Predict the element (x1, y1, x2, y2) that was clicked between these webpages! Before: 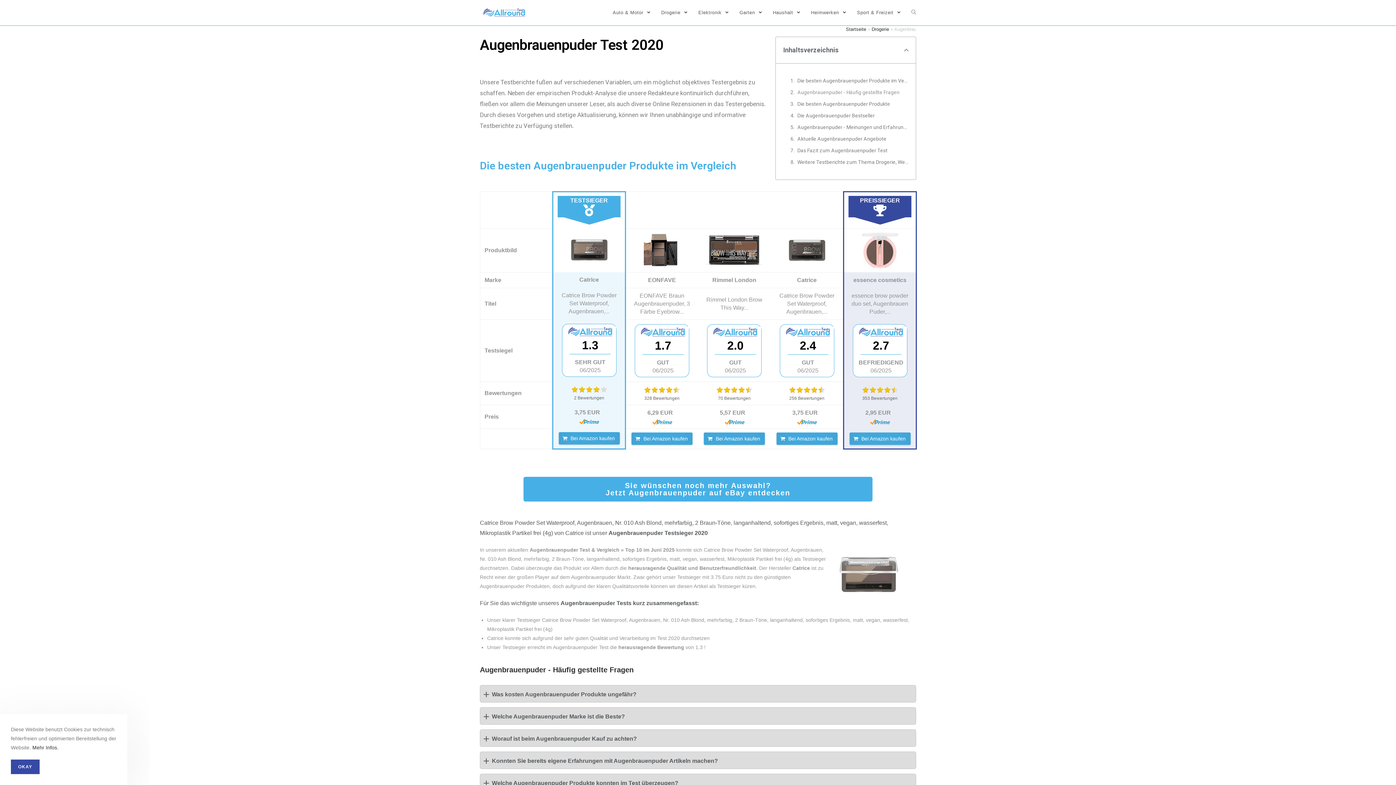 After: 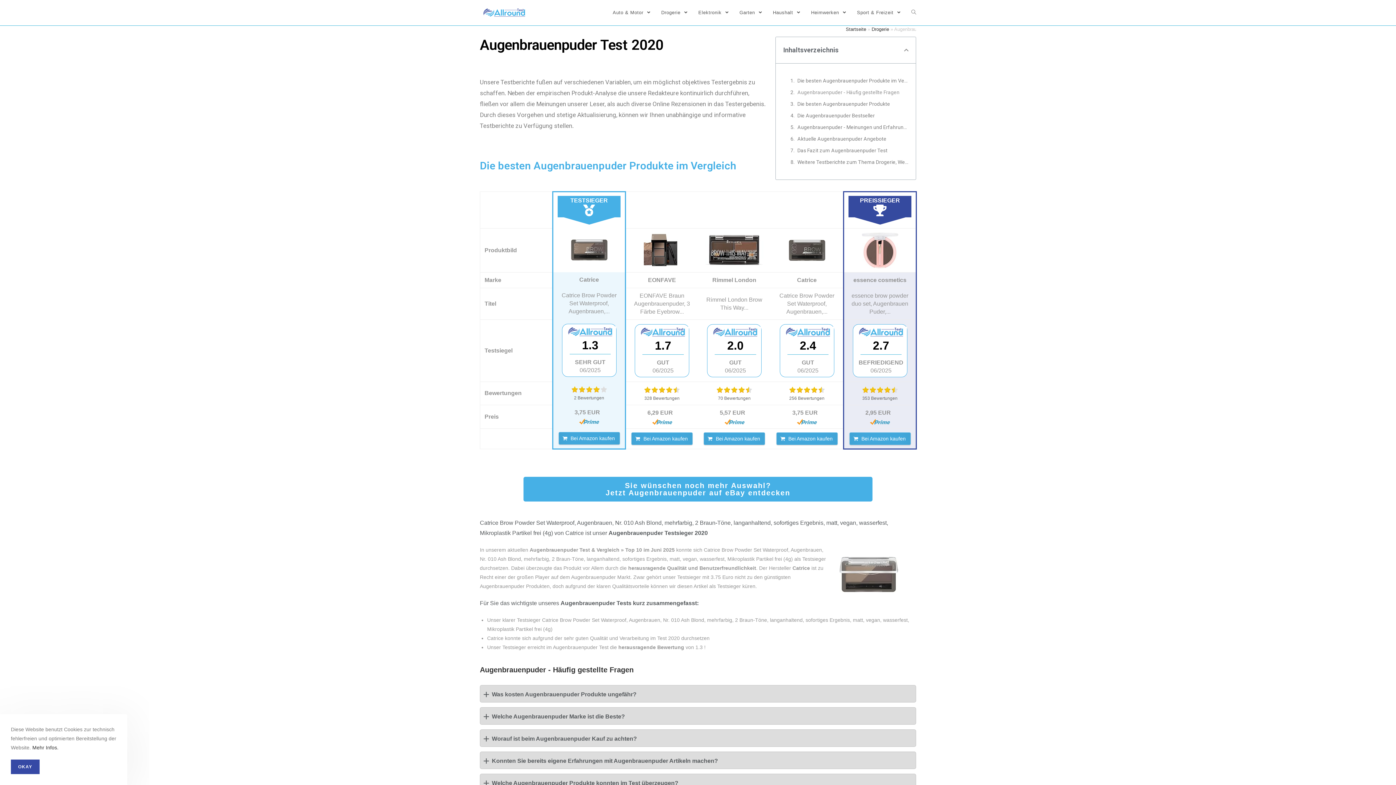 Action: bbox: (848, 232, 911, 268)